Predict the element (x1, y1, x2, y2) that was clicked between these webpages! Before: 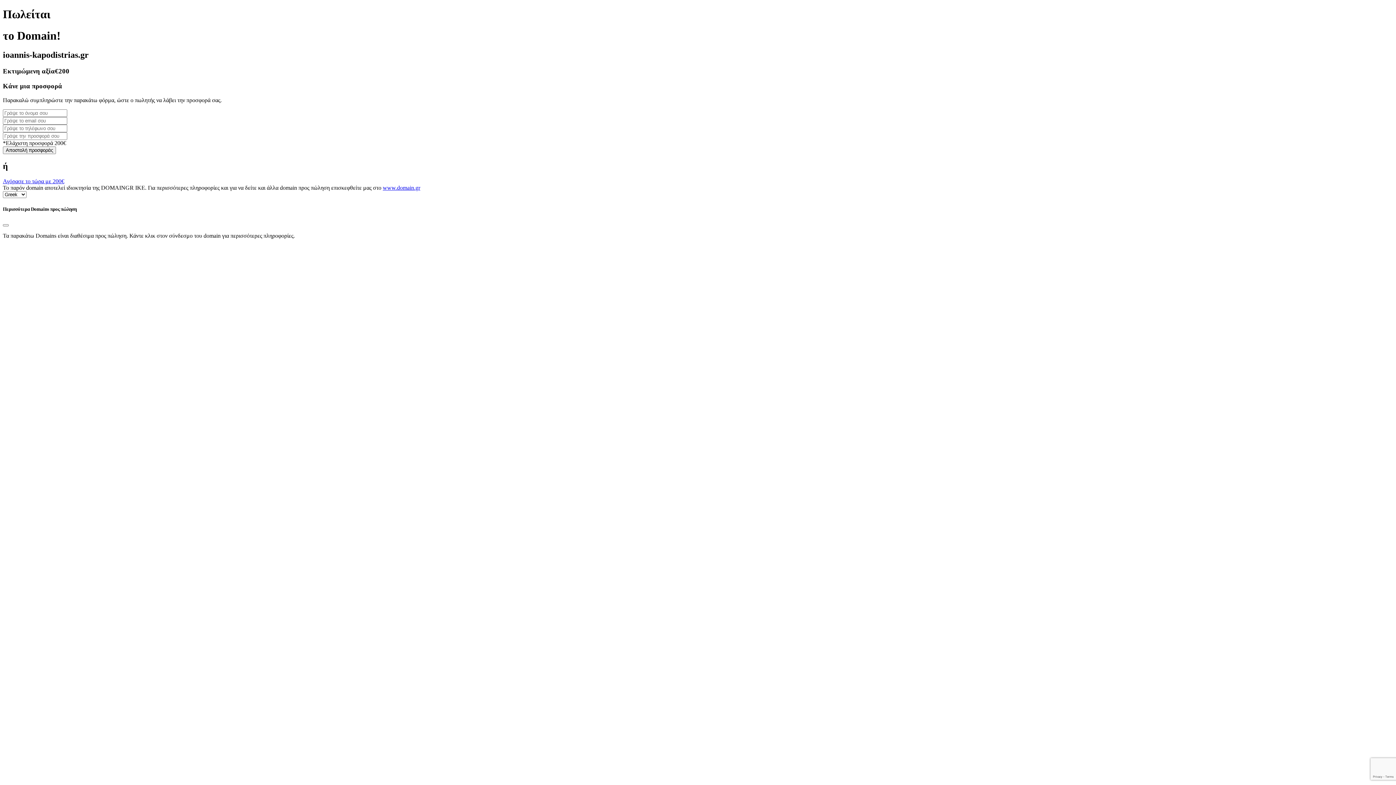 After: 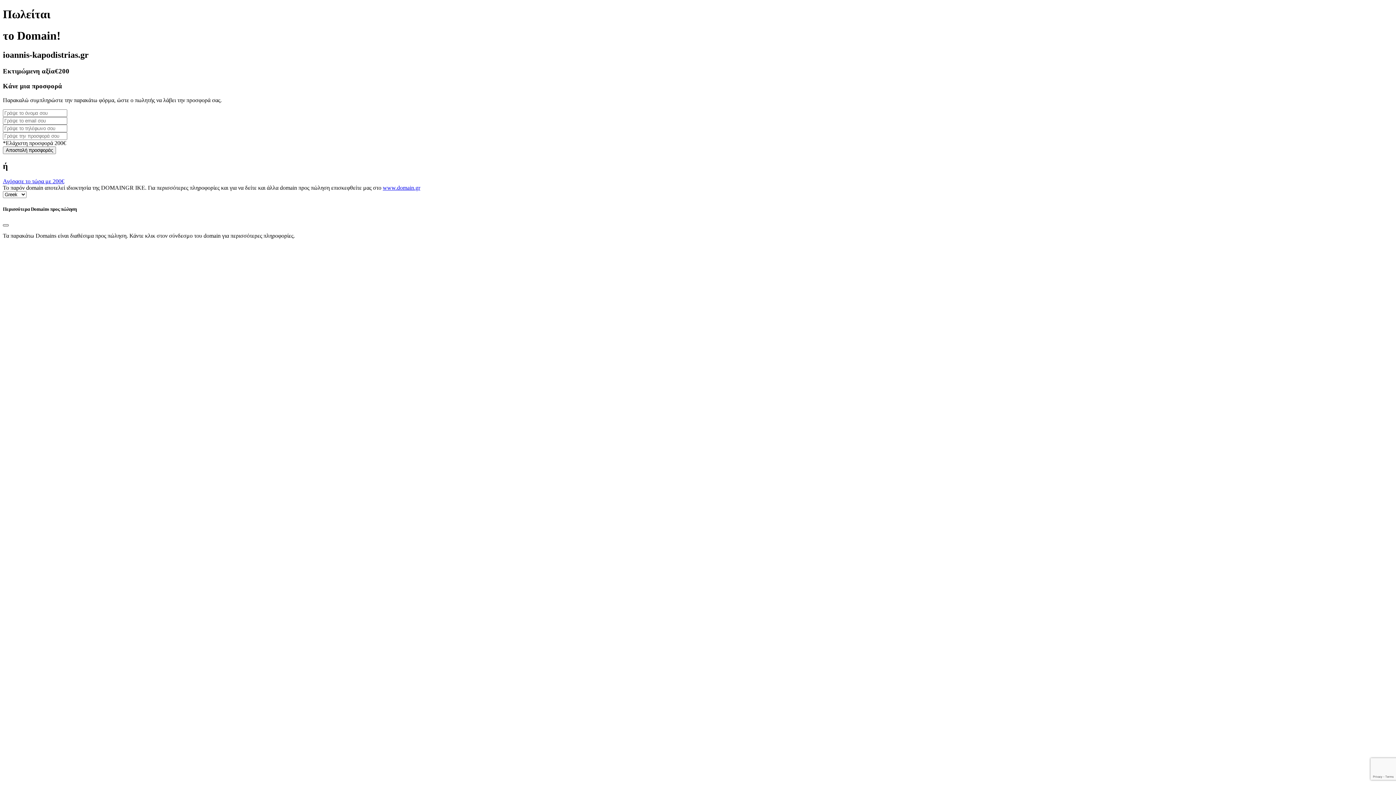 Action: label: Close bbox: (2, 224, 8, 226)